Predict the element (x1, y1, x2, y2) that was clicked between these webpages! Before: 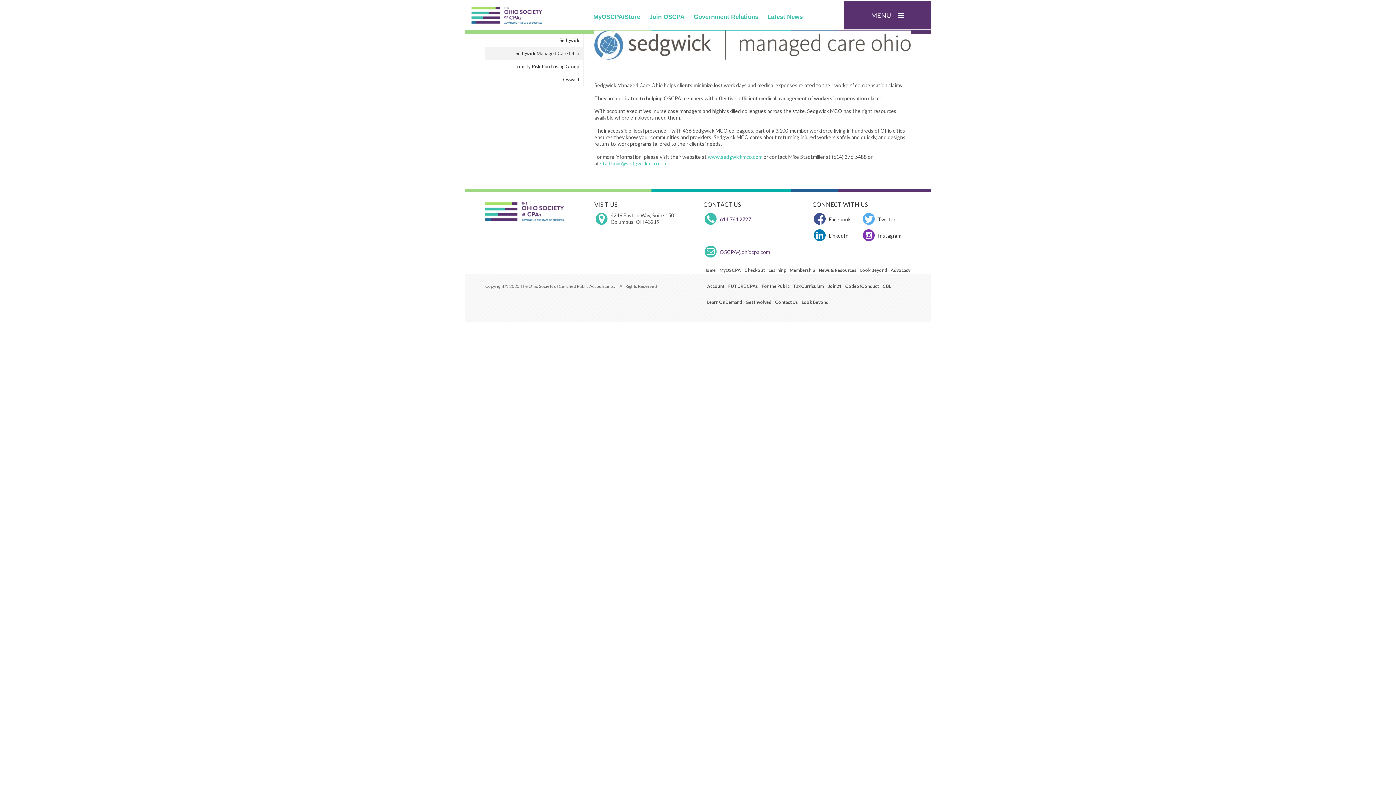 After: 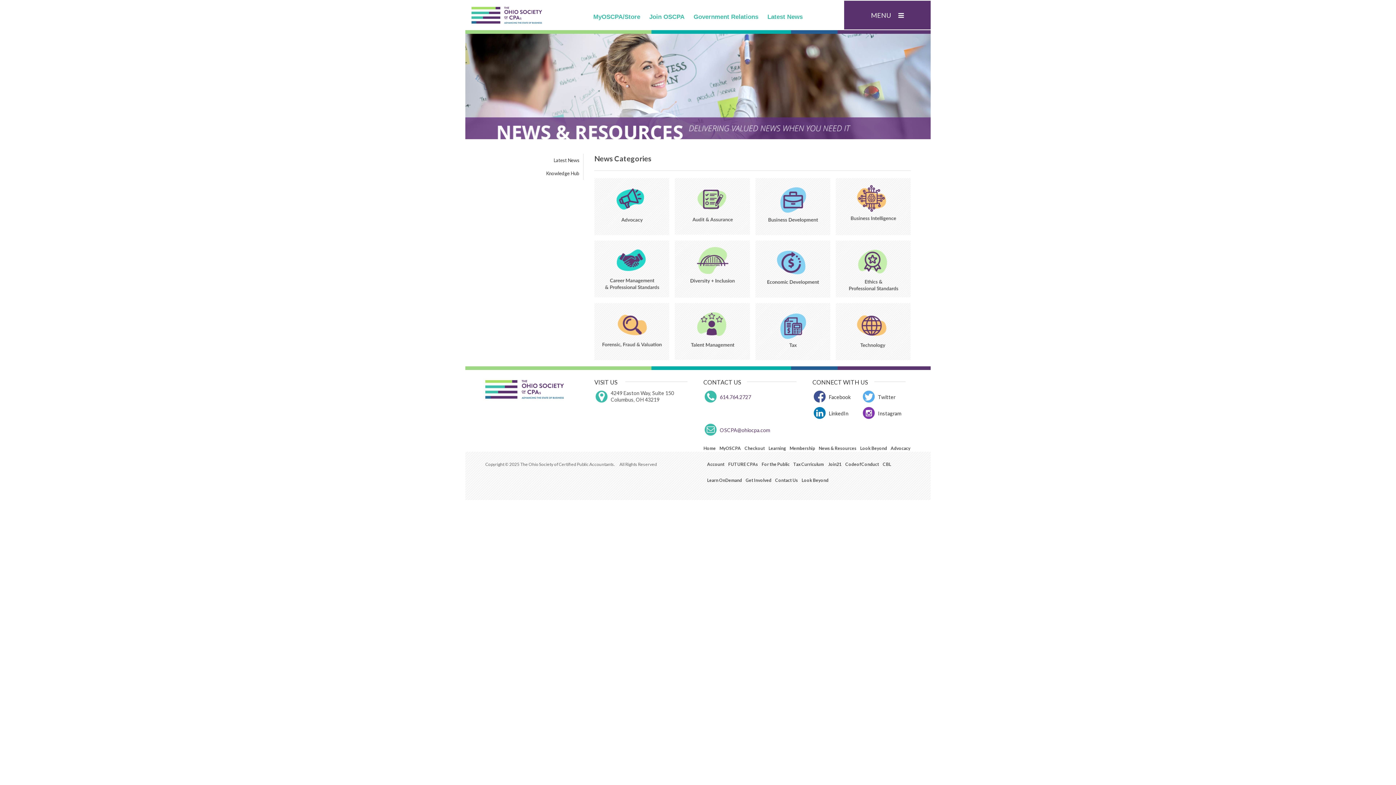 Action: bbox: (761, 283, 789, 289) label: For the Public